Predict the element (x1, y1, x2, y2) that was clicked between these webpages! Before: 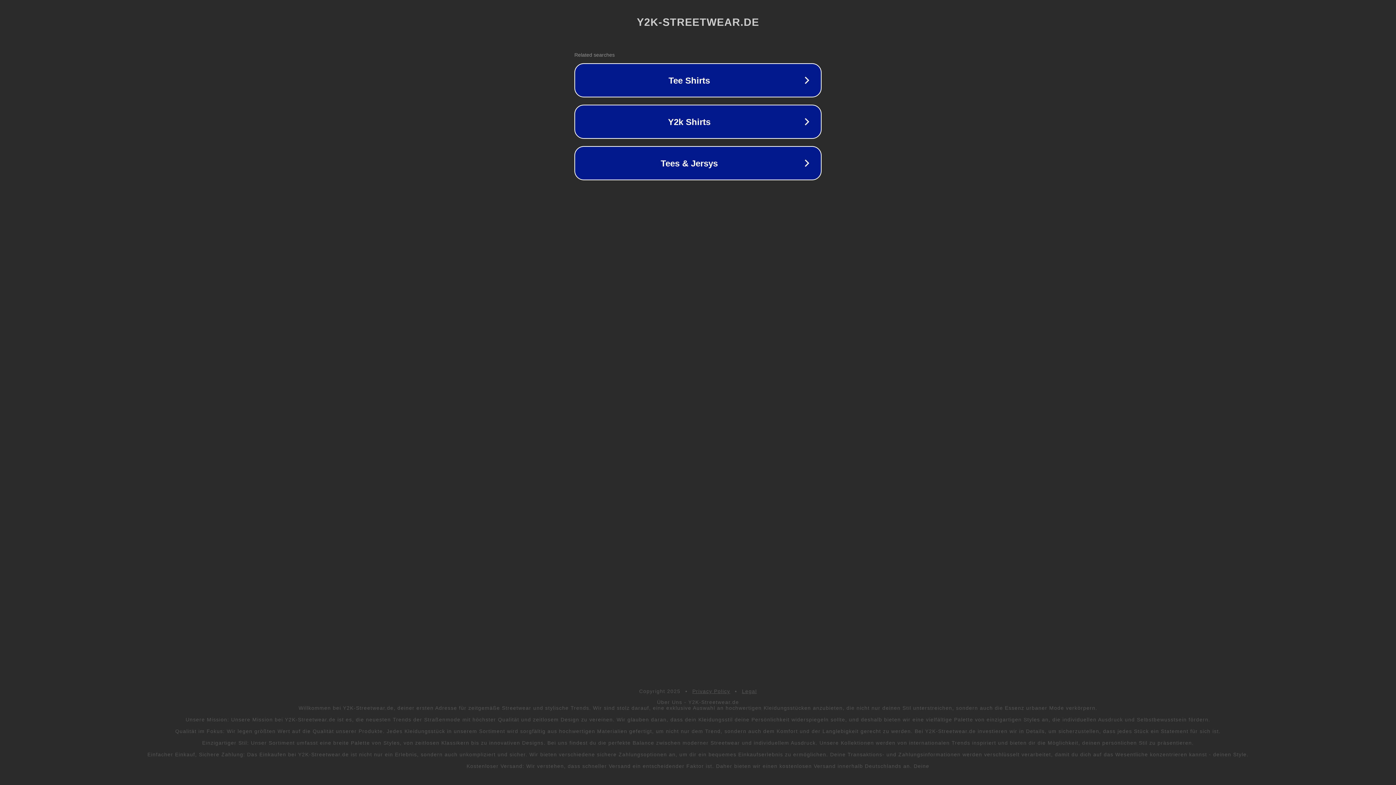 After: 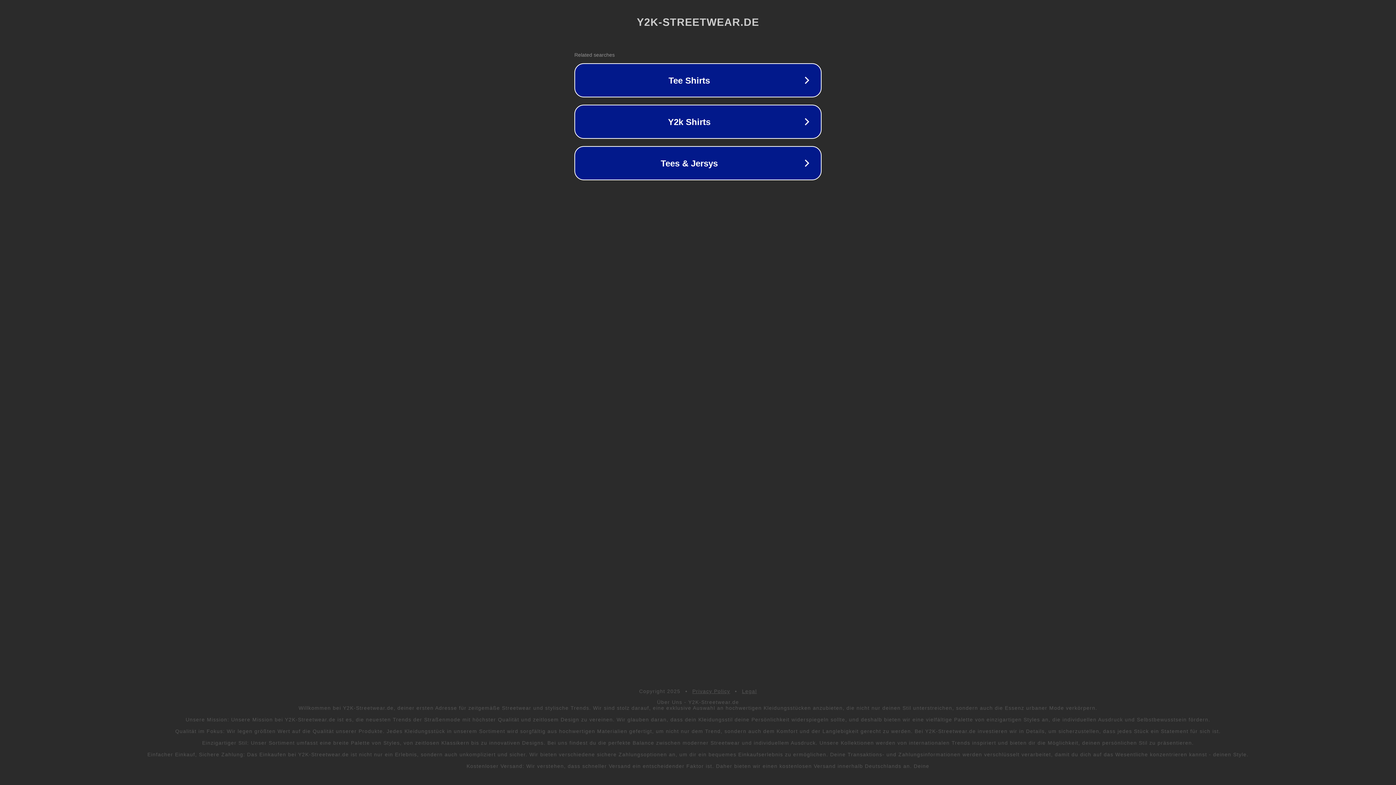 Action: bbox: (692, 688, 730, 694) label: Privacy Policy